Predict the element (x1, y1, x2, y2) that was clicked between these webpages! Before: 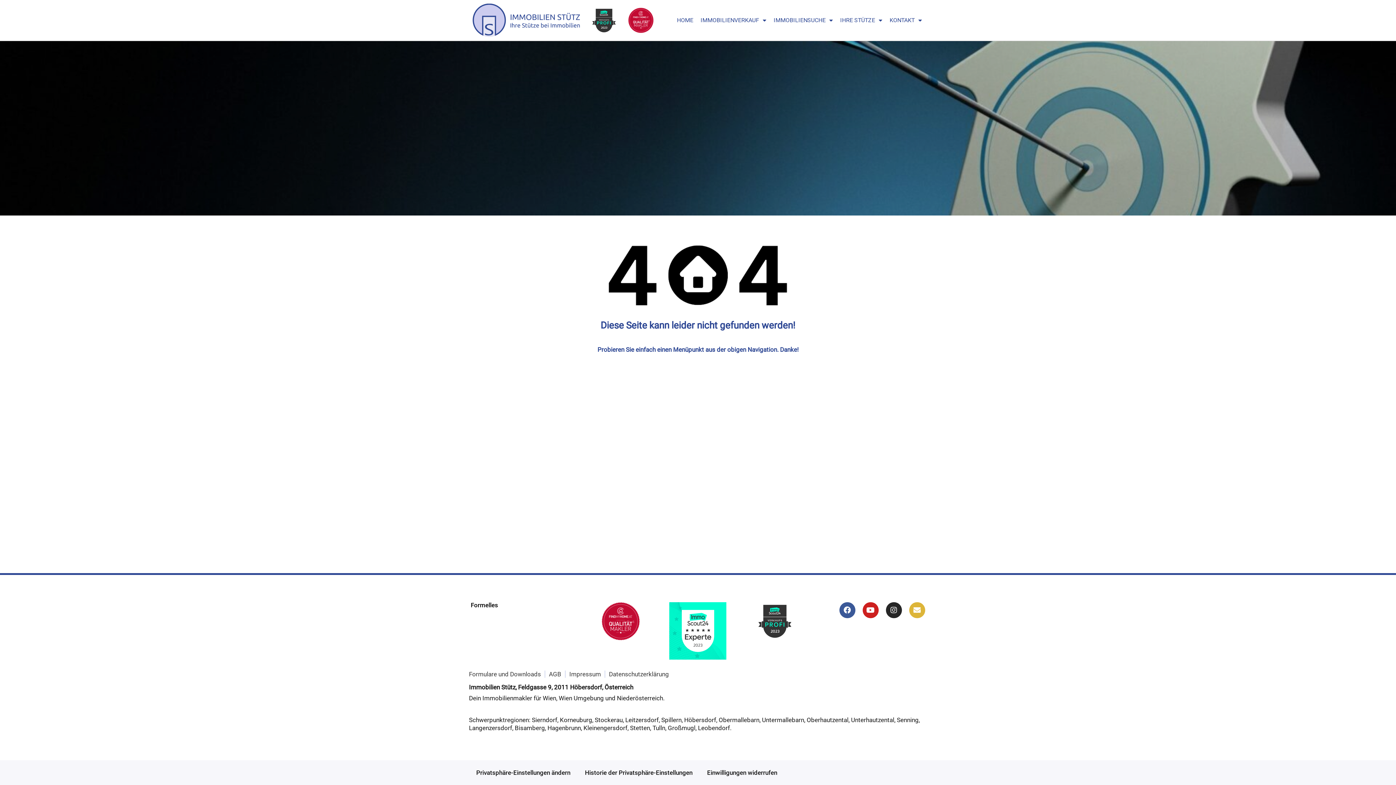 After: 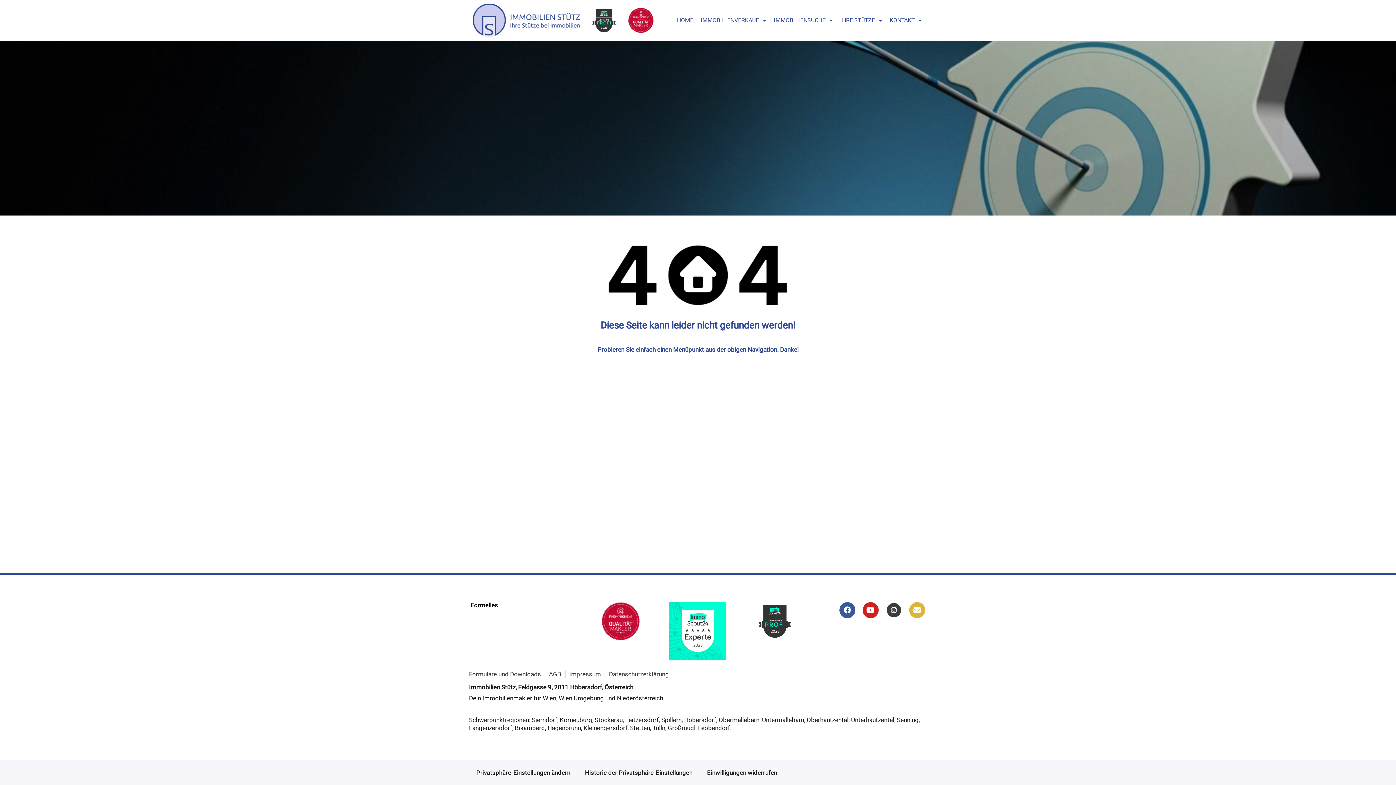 Action: label: Instagram bbox: (886, 602, 902, 618)